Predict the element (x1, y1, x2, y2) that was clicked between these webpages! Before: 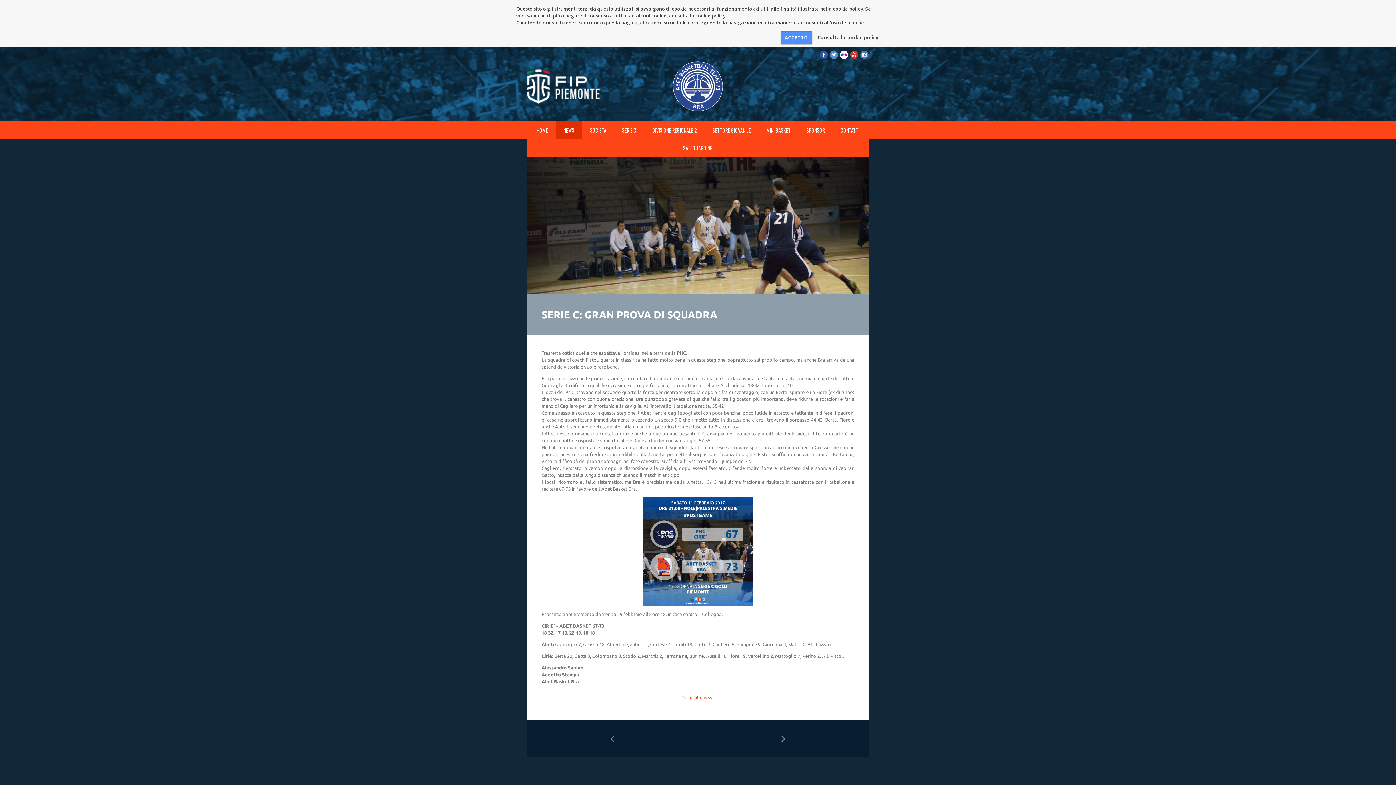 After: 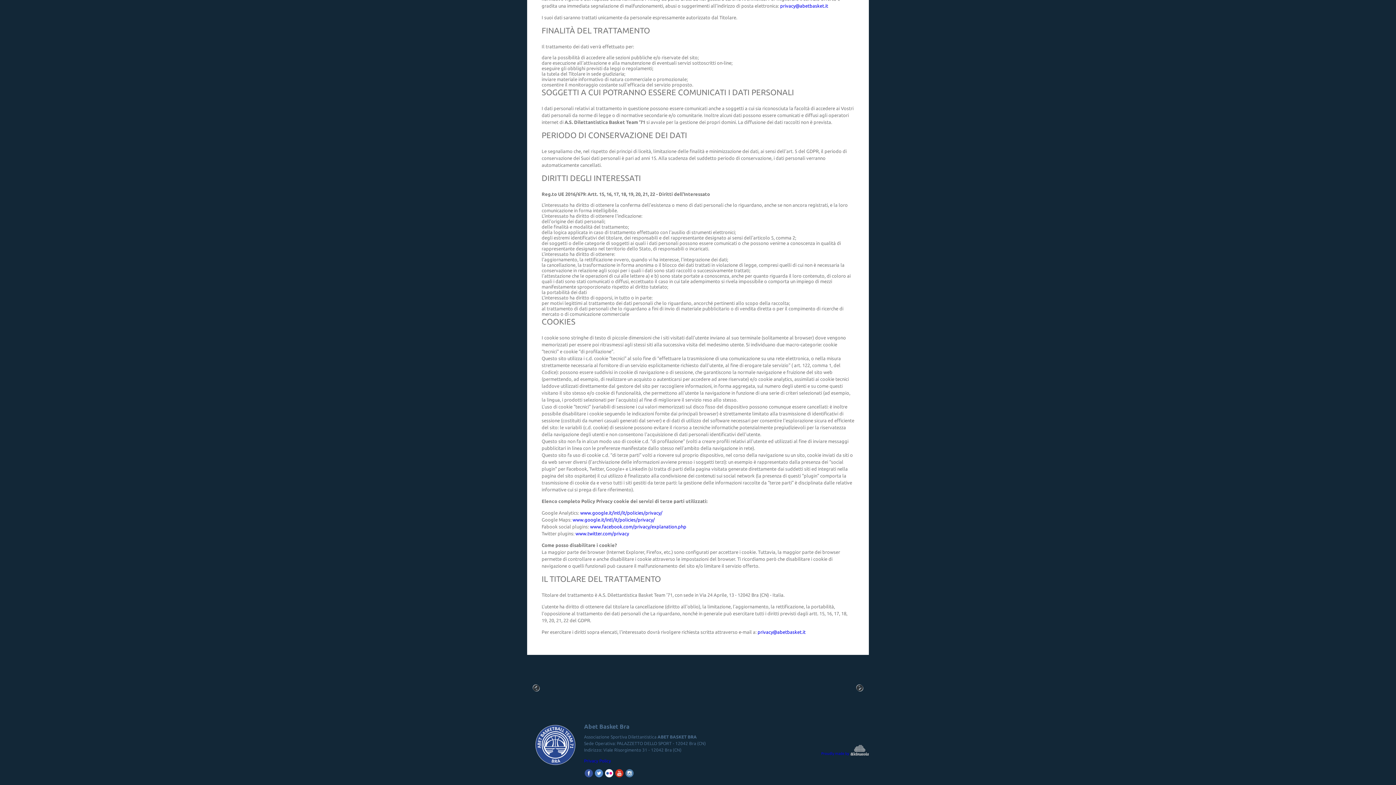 Action: bbox: (817, 34, 880, 41) label: Consulta la cookie policy.